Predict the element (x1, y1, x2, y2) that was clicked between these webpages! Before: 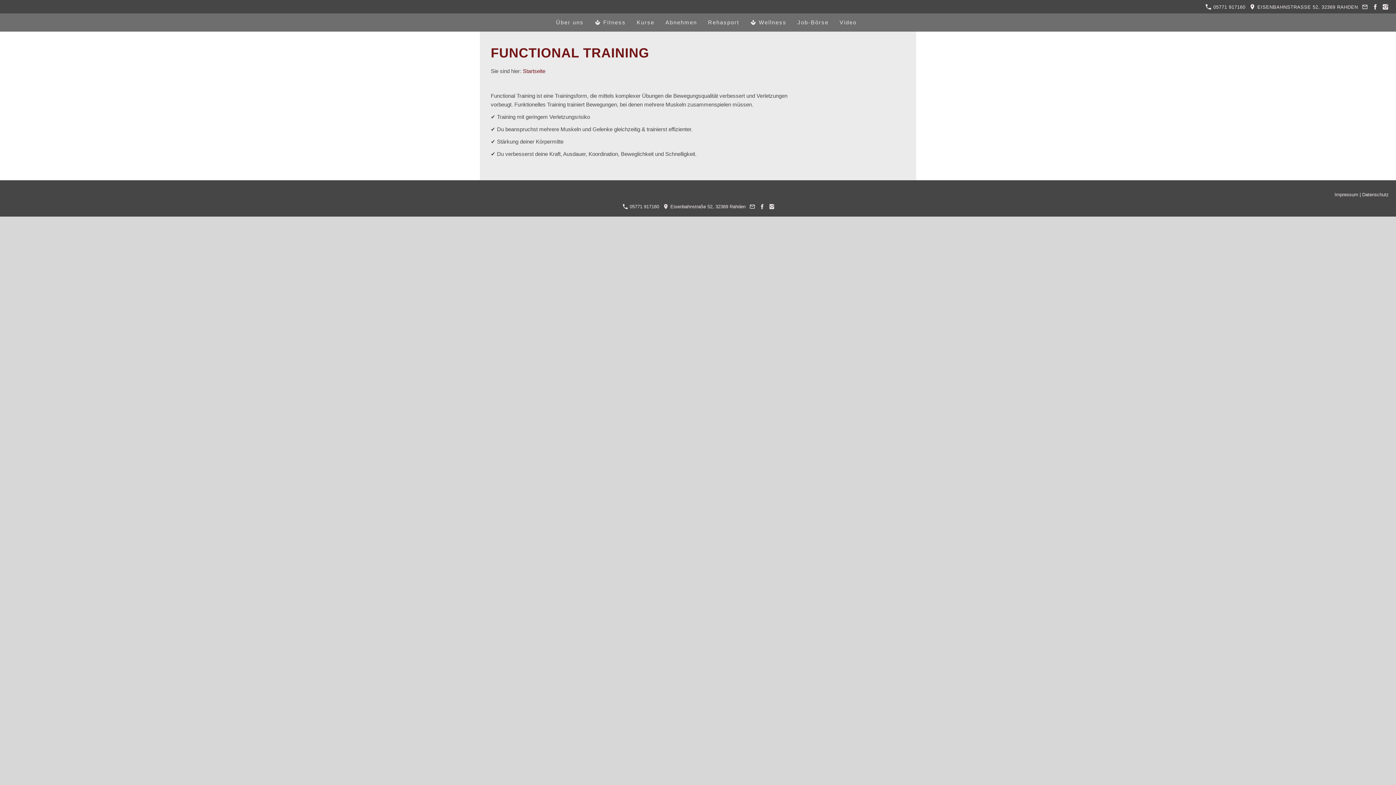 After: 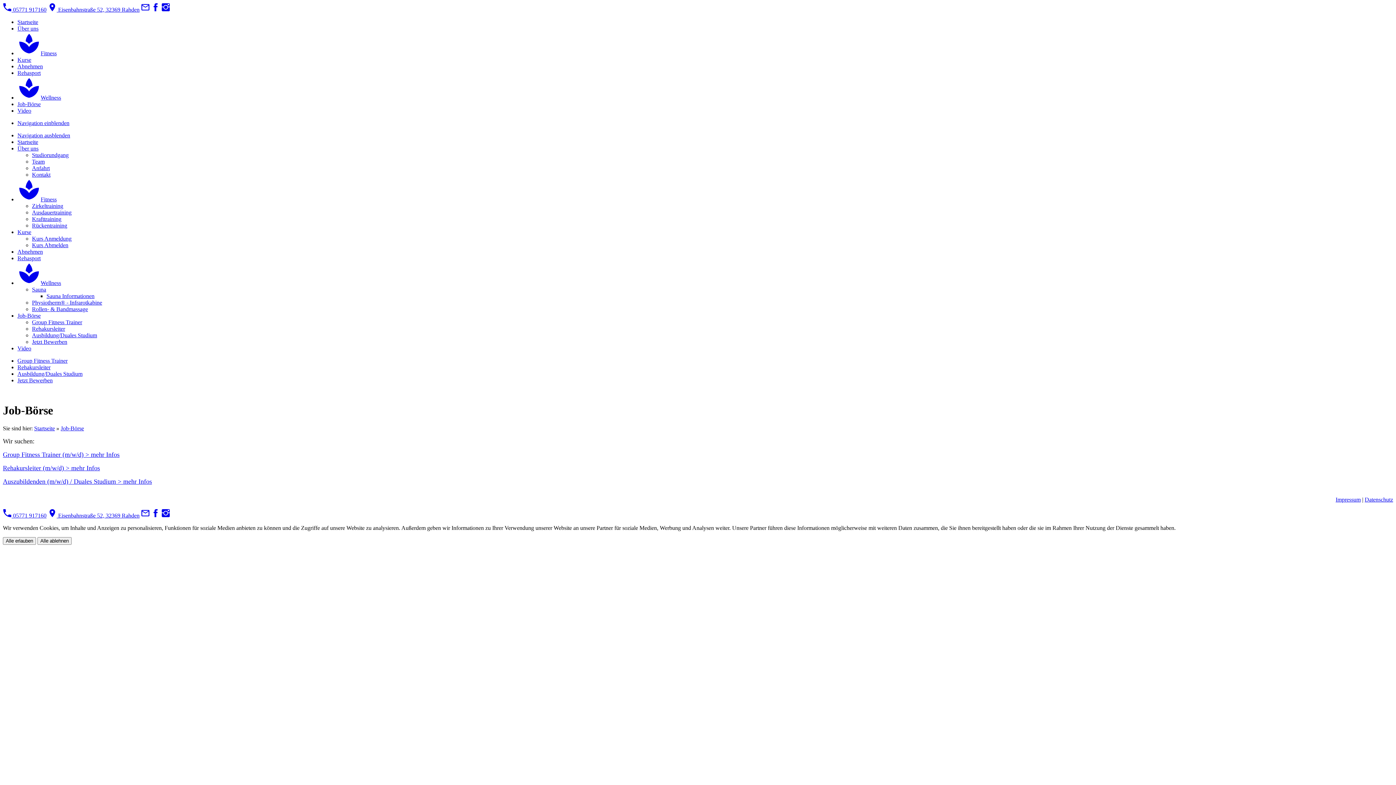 Action: label: Job-Börse bbox: (792, 13, 834, 31)